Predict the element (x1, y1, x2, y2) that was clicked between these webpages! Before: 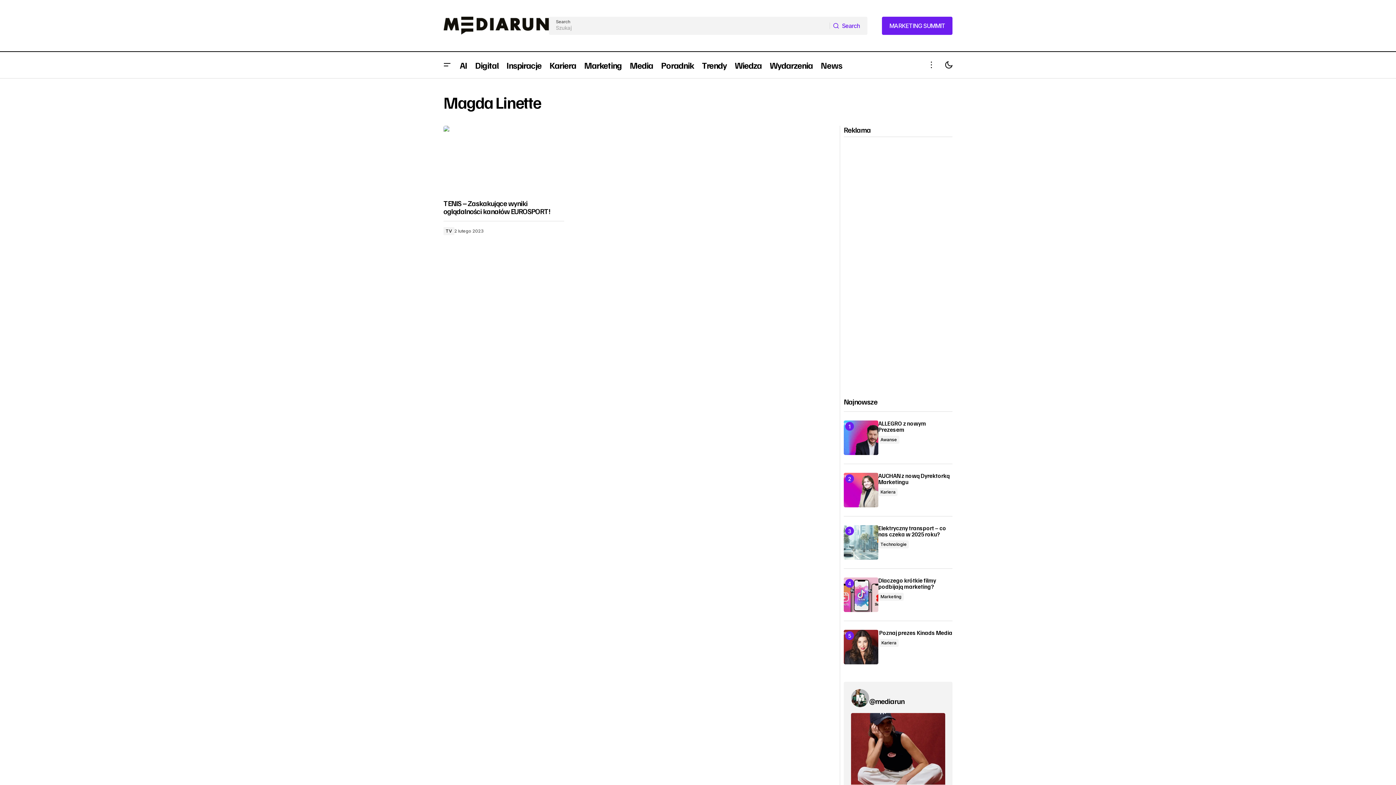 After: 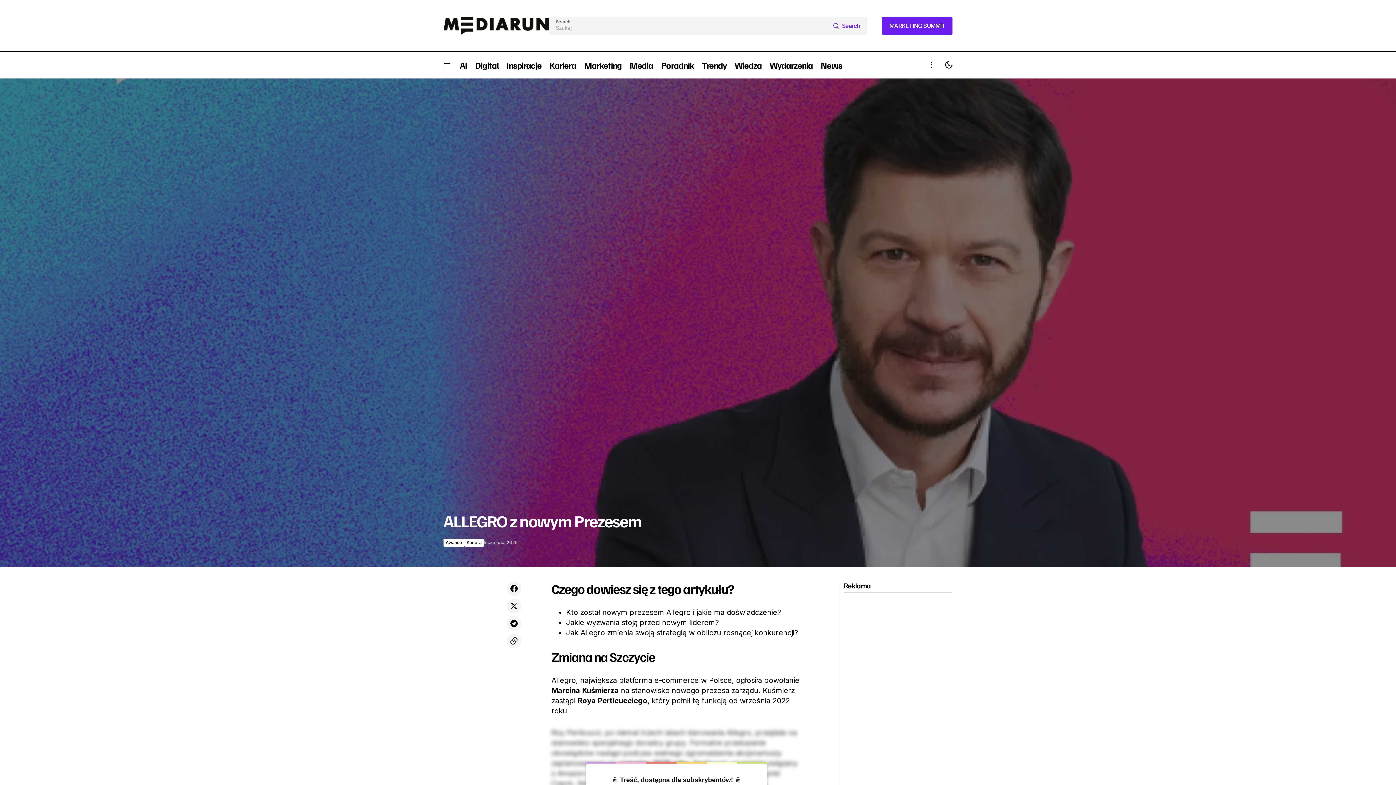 Action: label: ALLEGRO z nowym Prezesem bbox: (844, 420, 878, 455)